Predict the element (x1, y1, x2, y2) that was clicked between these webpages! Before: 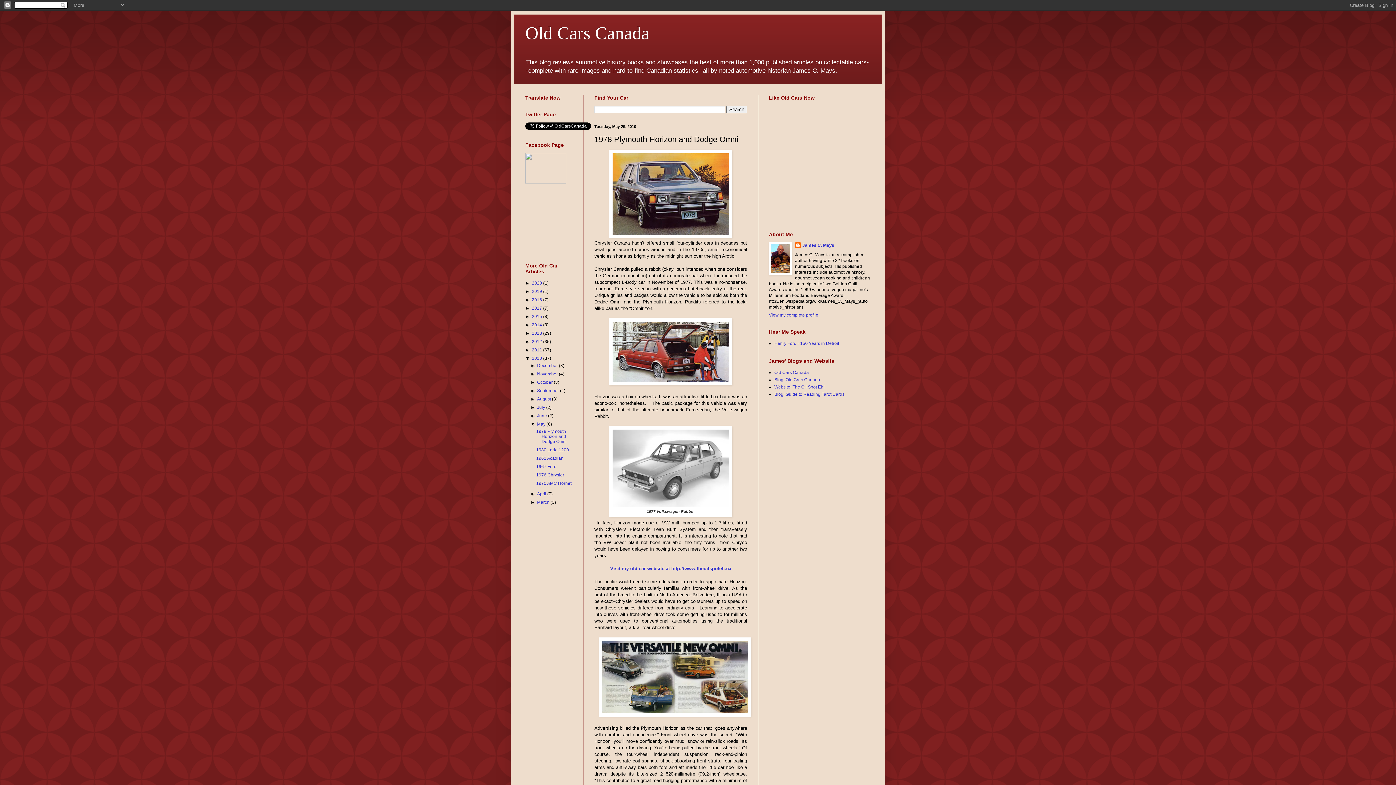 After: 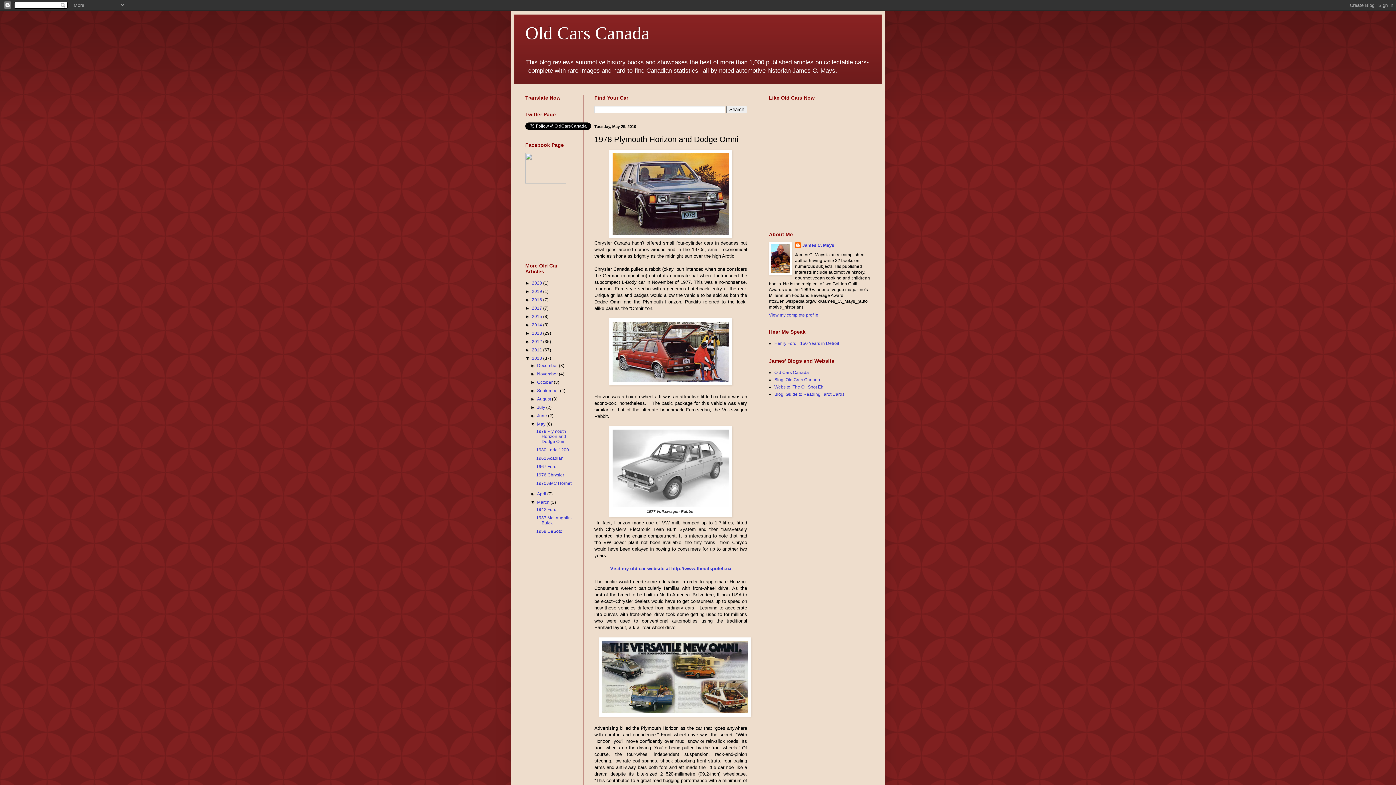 Action: label: ►   bbox: (530, 500, 537, 505)